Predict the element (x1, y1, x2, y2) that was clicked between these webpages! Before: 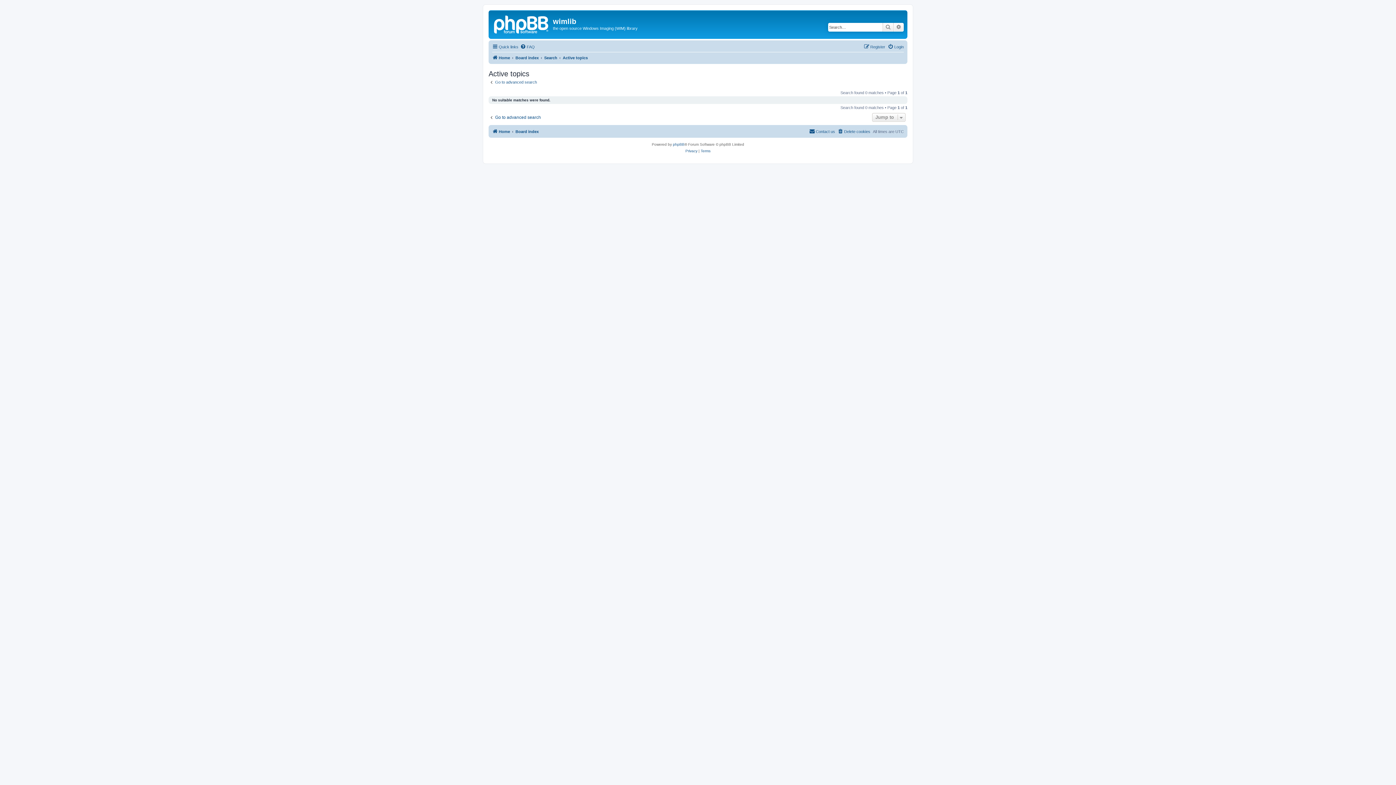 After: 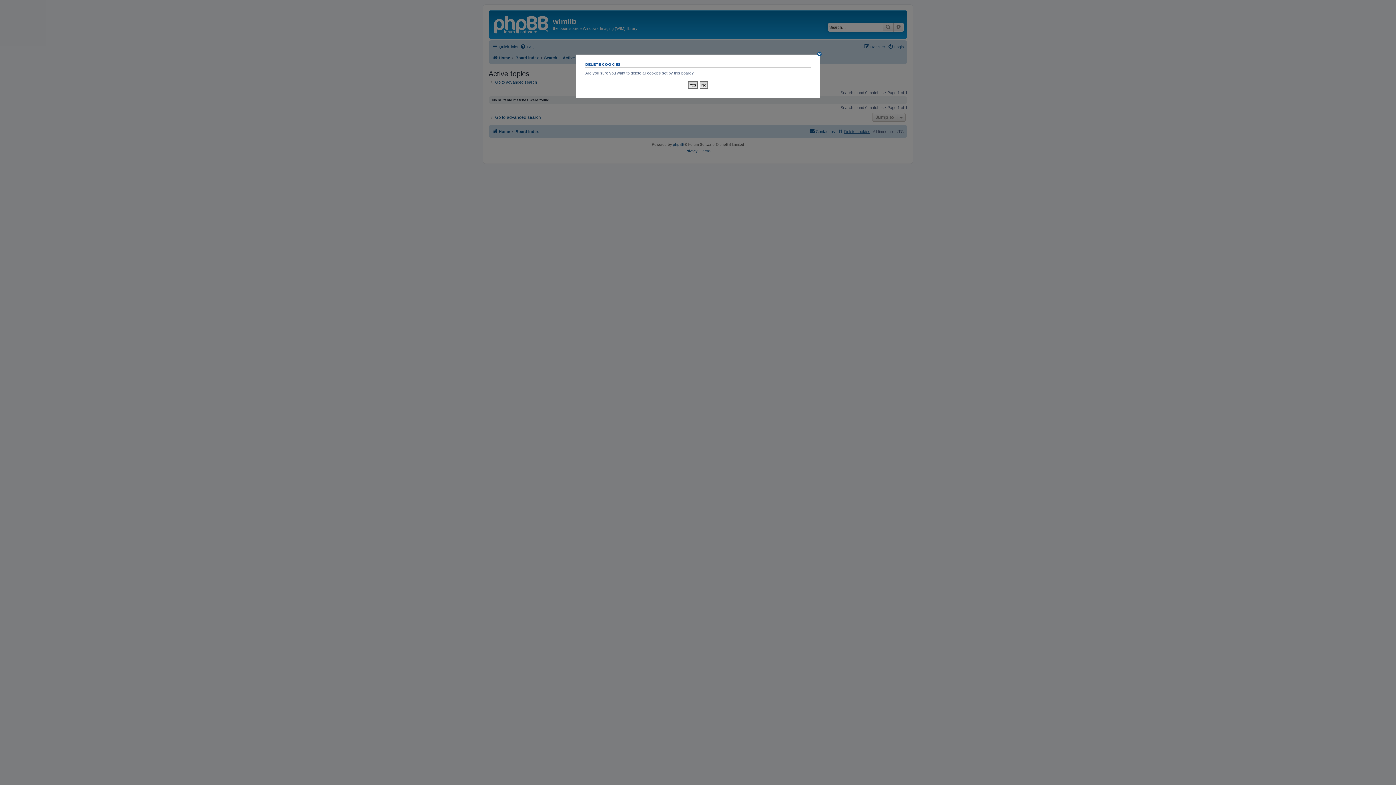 Action: bbox: (837, 127, 870, 136) label: Delete cookies